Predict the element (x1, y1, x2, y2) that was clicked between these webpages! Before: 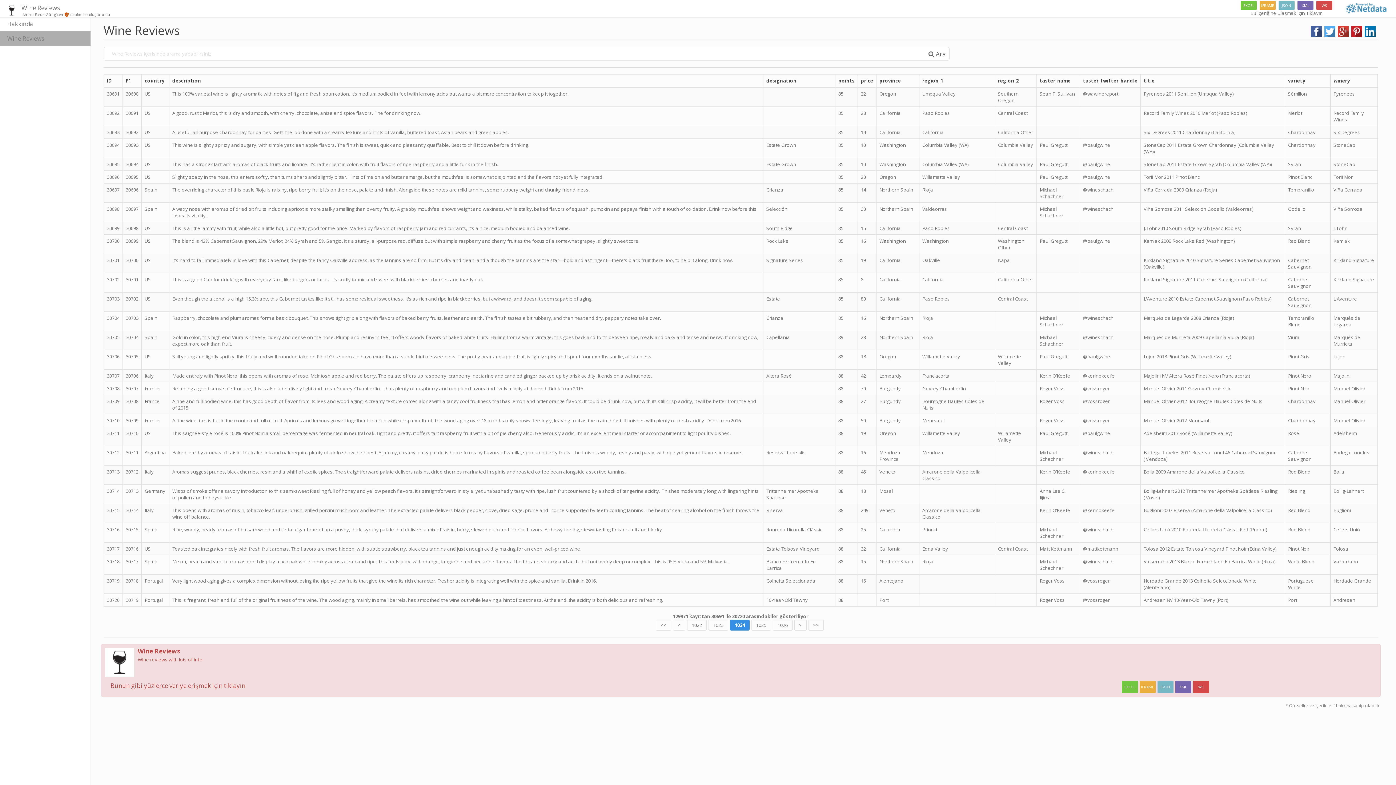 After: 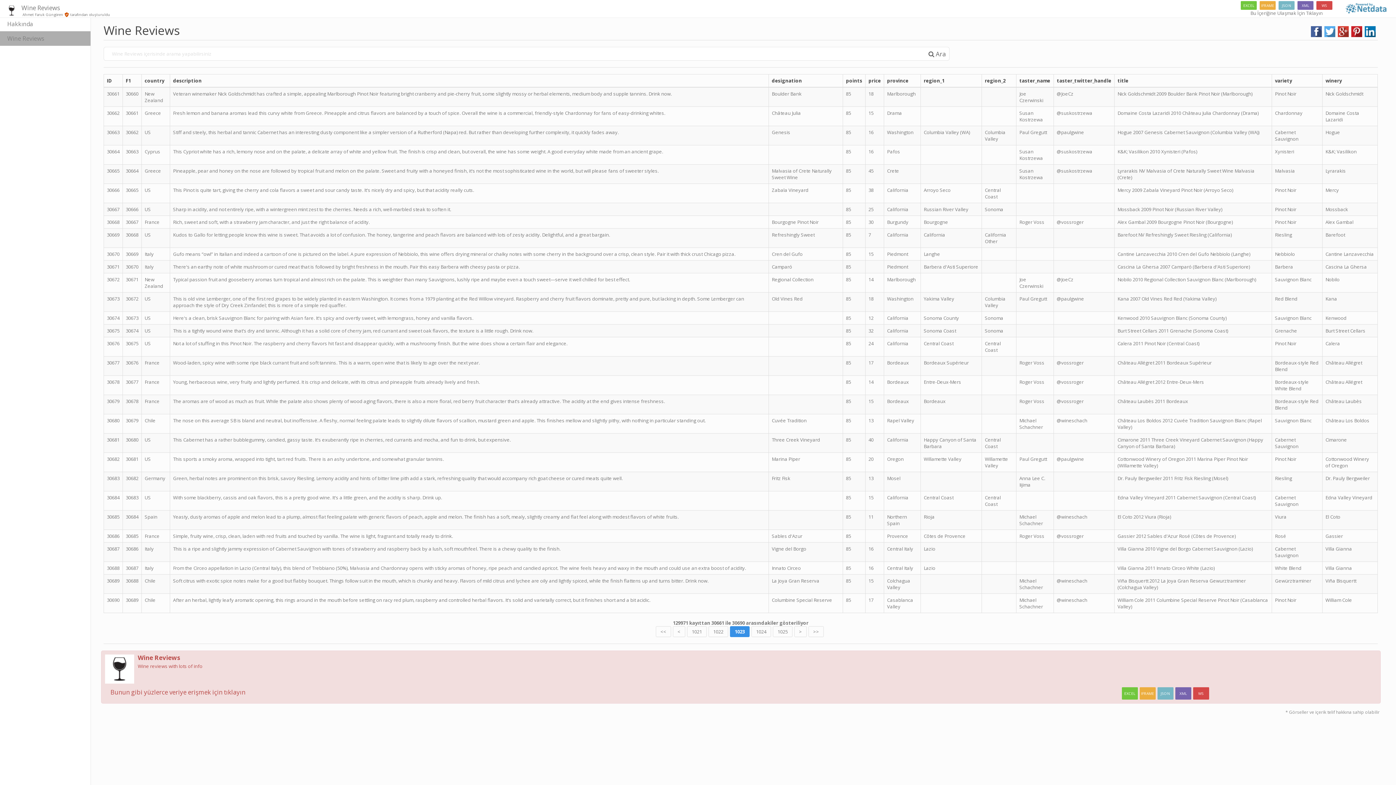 Action: bbox: (708, 620, 728, 630) label: 1023